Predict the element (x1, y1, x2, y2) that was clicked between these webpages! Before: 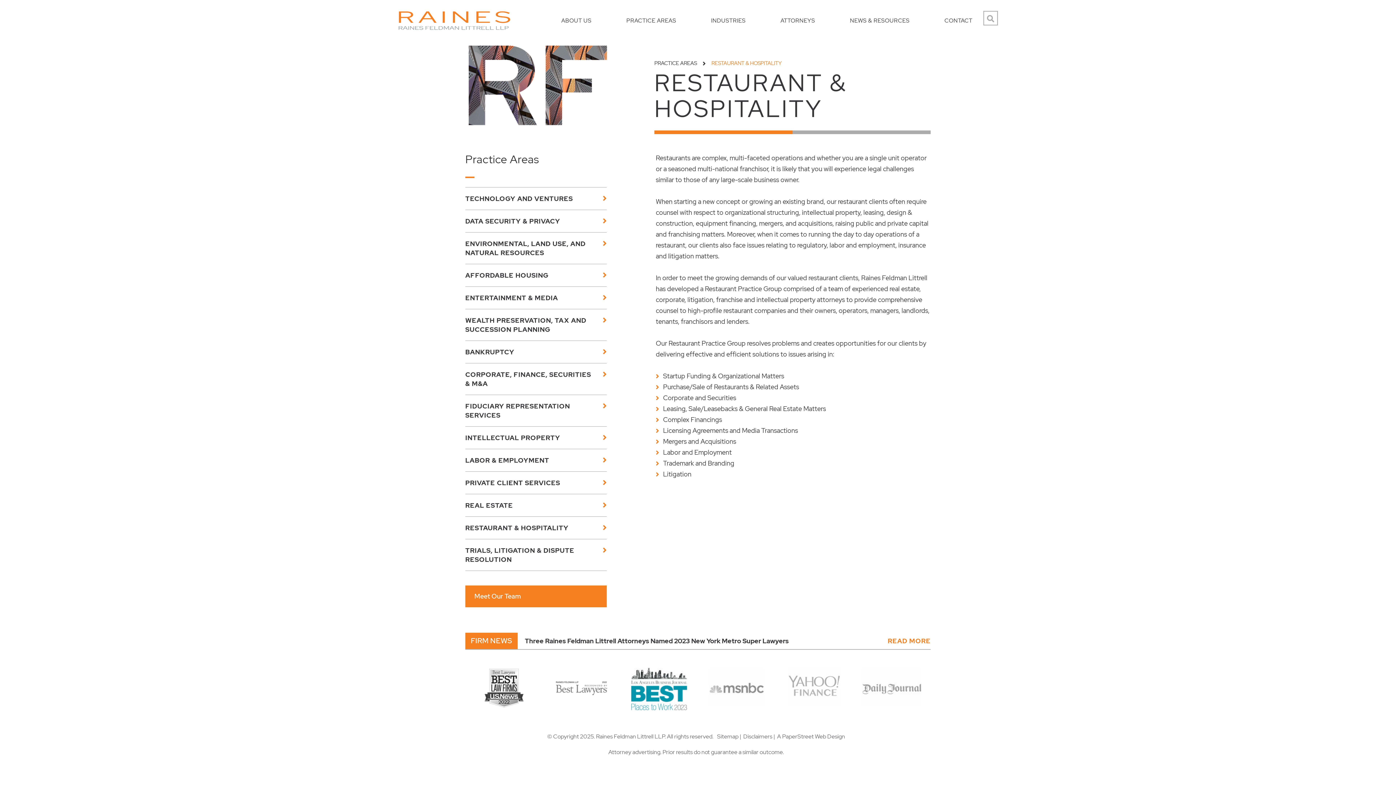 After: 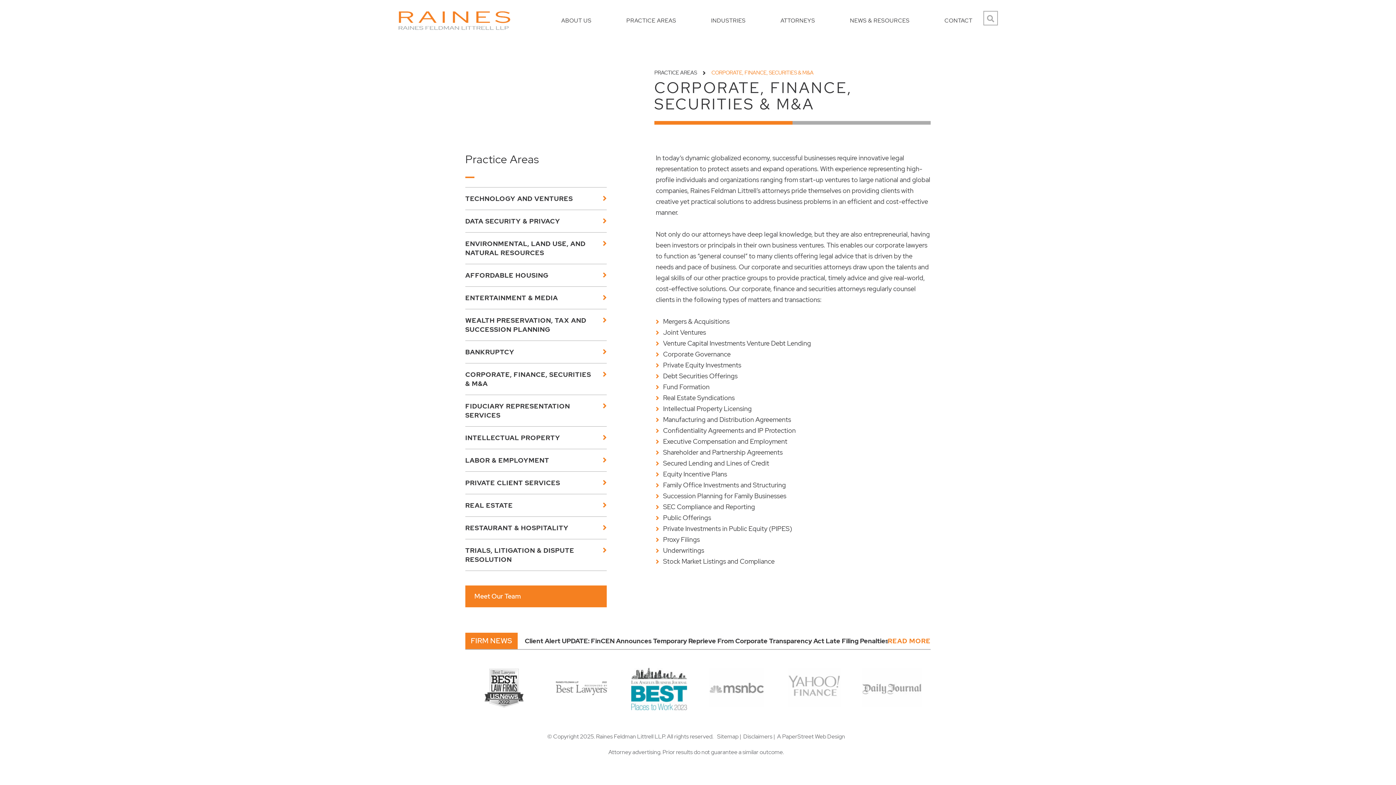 Action: label: CORPORATE, FINANCE, SECURITIES & M&A bbox: (465, 370, 596, 388)